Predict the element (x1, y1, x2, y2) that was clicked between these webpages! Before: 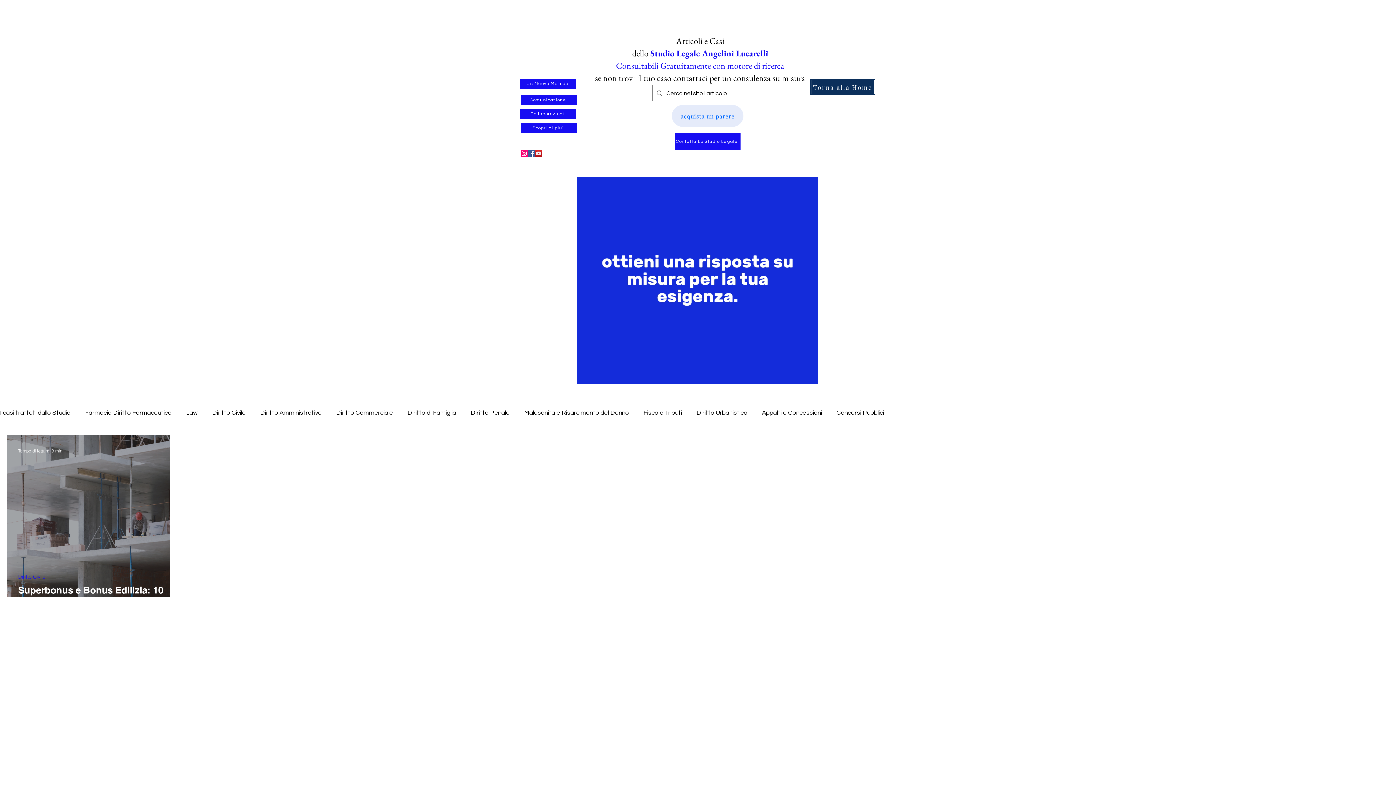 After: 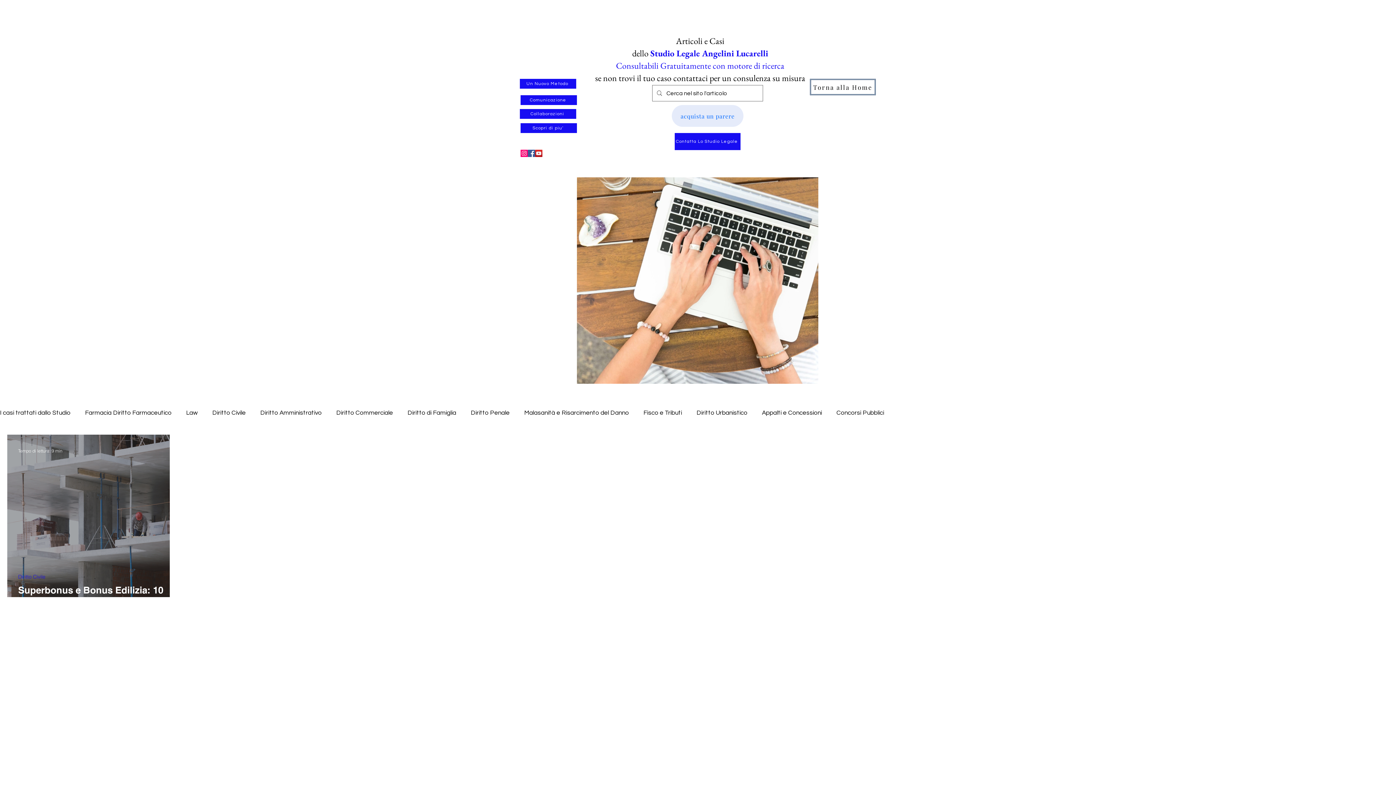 Action: label: Torna alla Home bbox: (810, 78, 876, 95)